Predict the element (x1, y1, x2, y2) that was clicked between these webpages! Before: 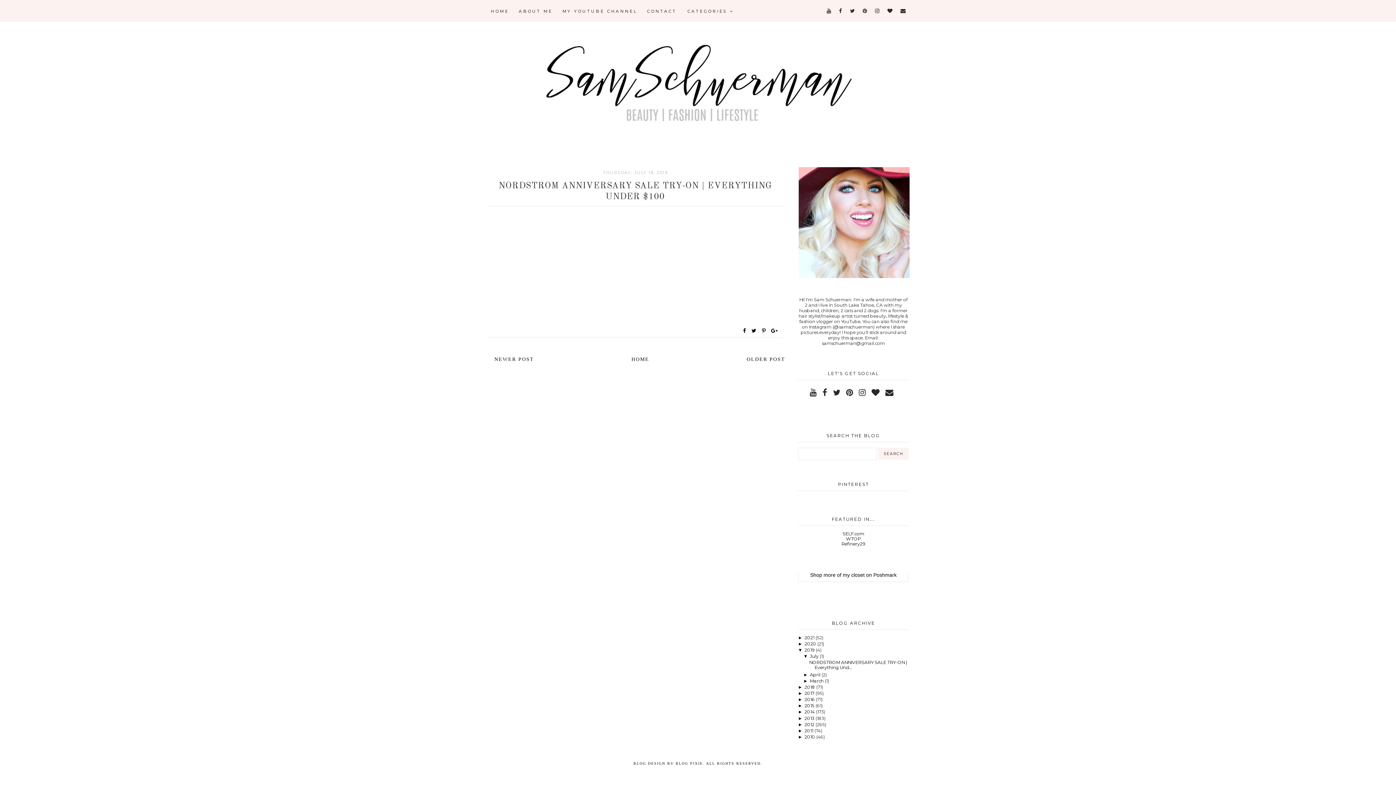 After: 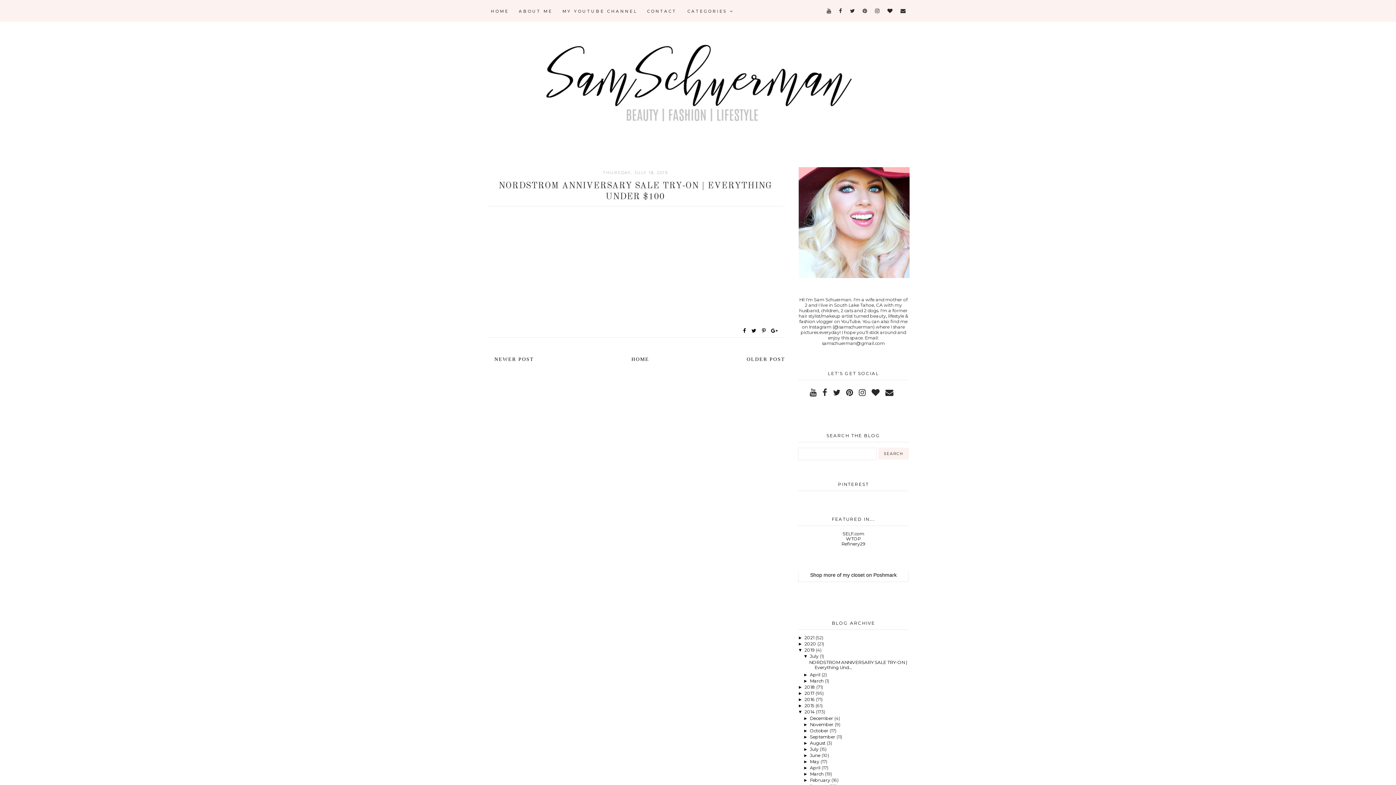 Action: label: ►   bbox: (798, 709, 804, 715)